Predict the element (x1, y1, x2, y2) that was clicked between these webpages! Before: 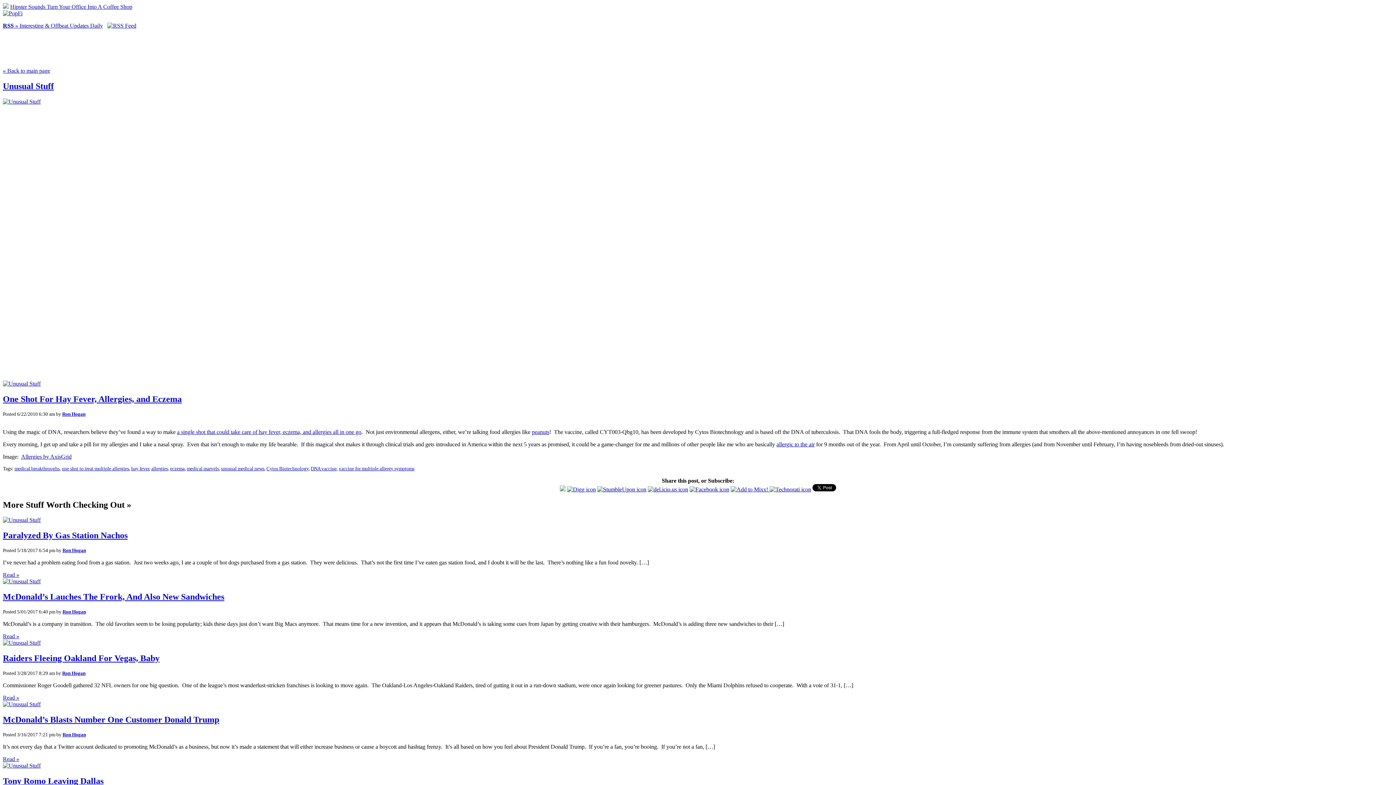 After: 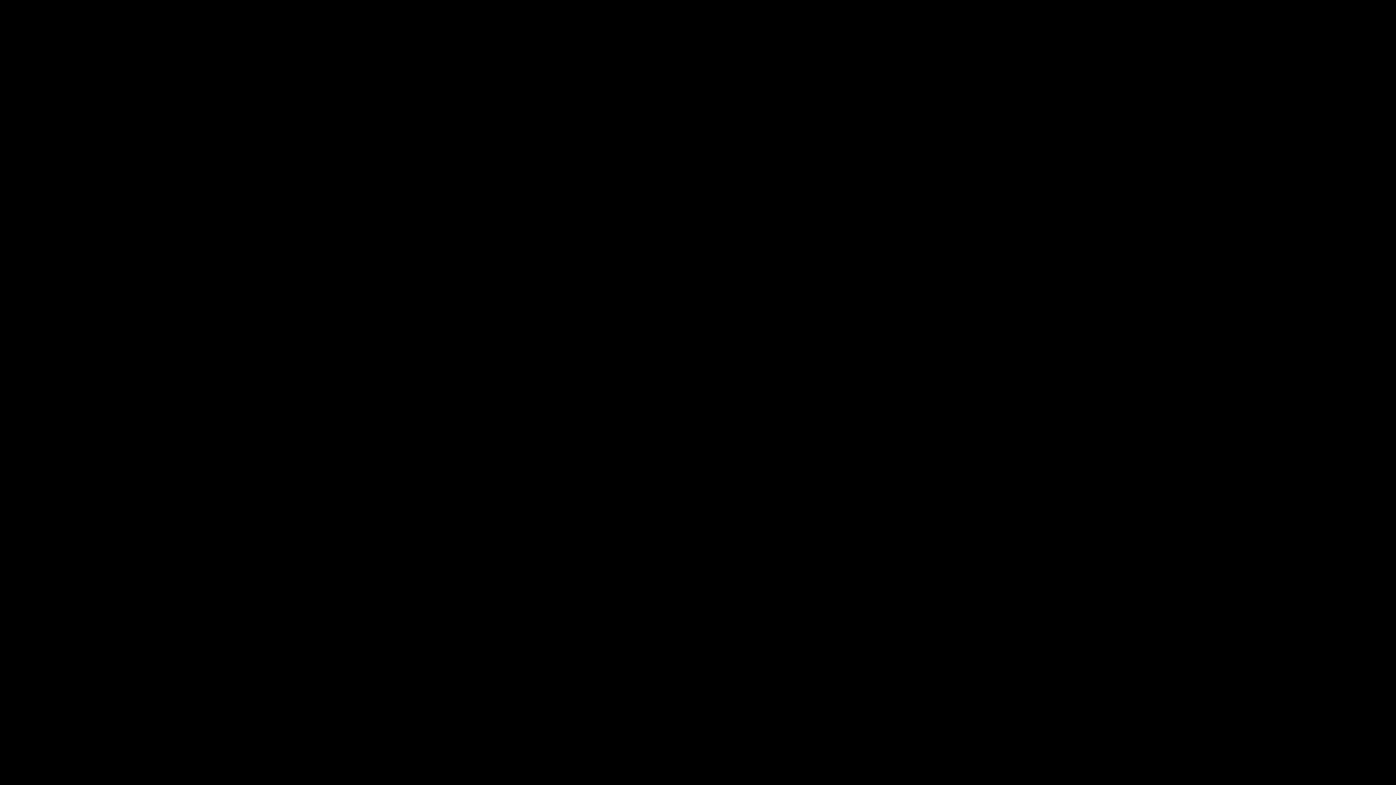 Action: bbox: (567, 486, 596, 492)